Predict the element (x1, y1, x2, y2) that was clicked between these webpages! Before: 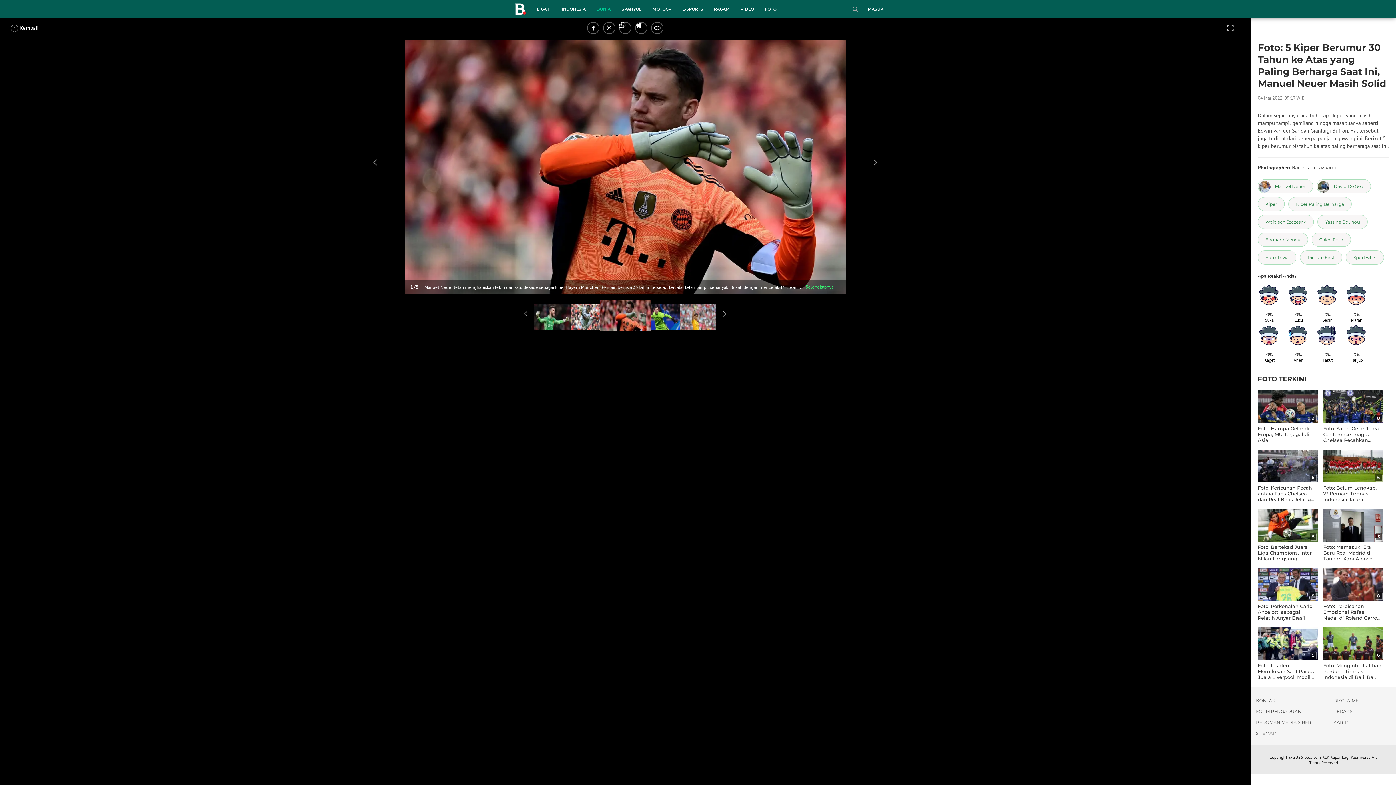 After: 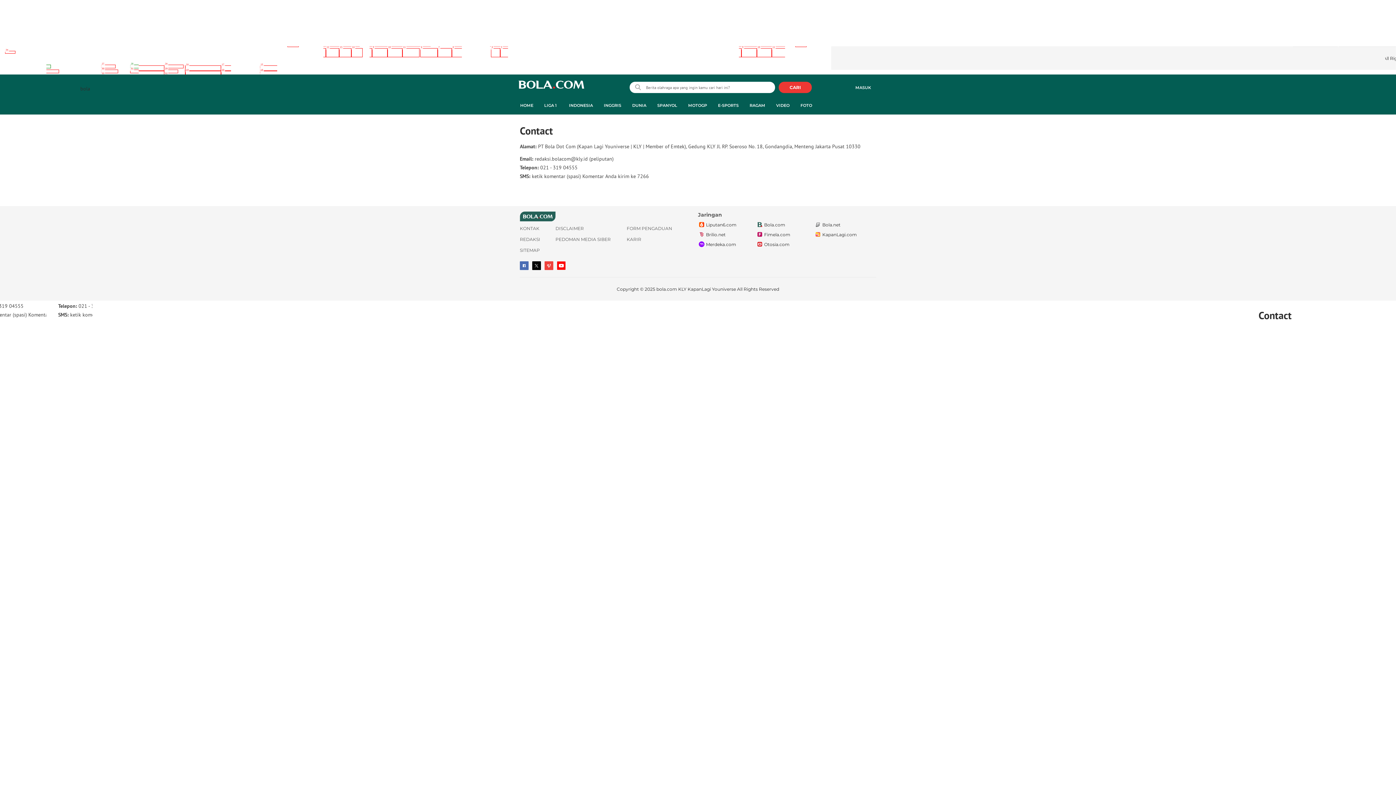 Action: bbox: (1256, 695, 1323, 706) label: KONTAK